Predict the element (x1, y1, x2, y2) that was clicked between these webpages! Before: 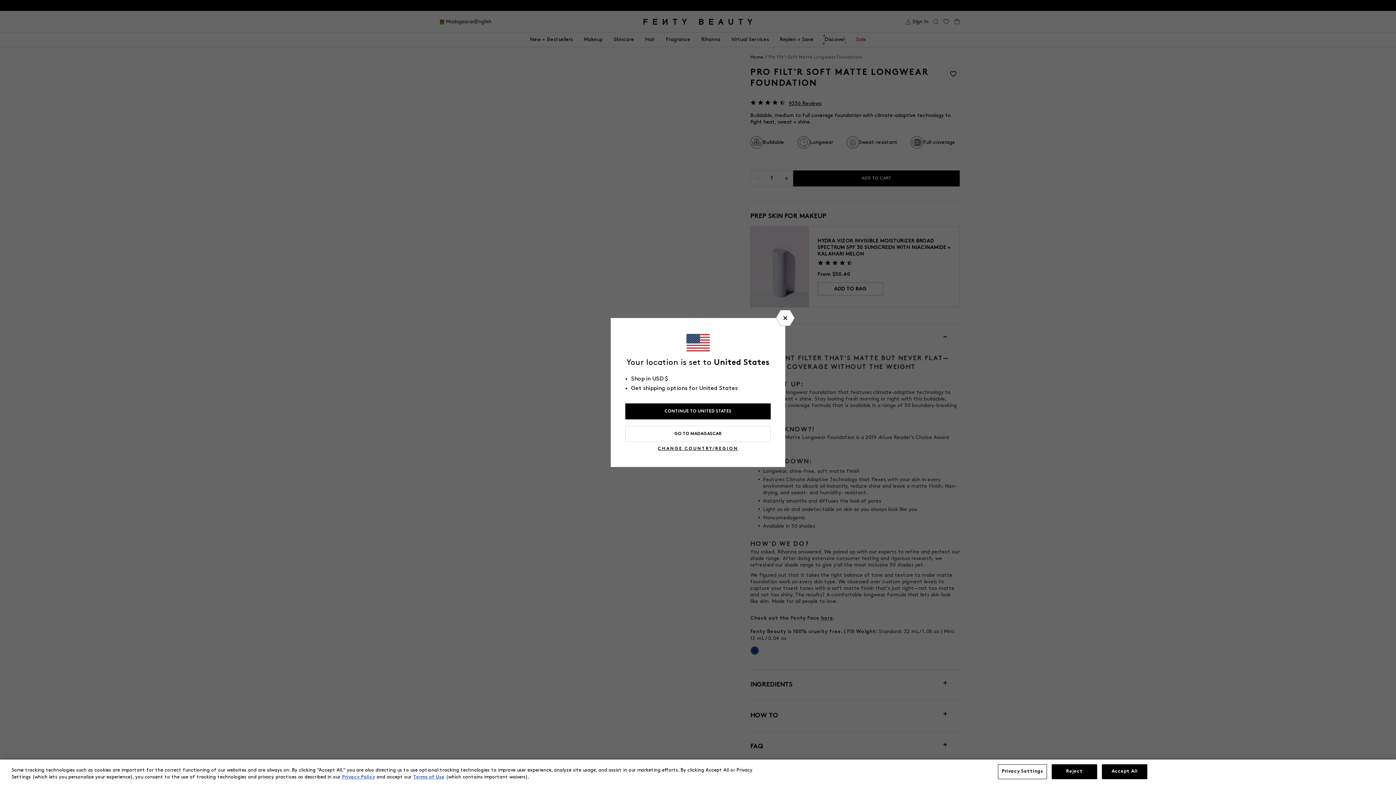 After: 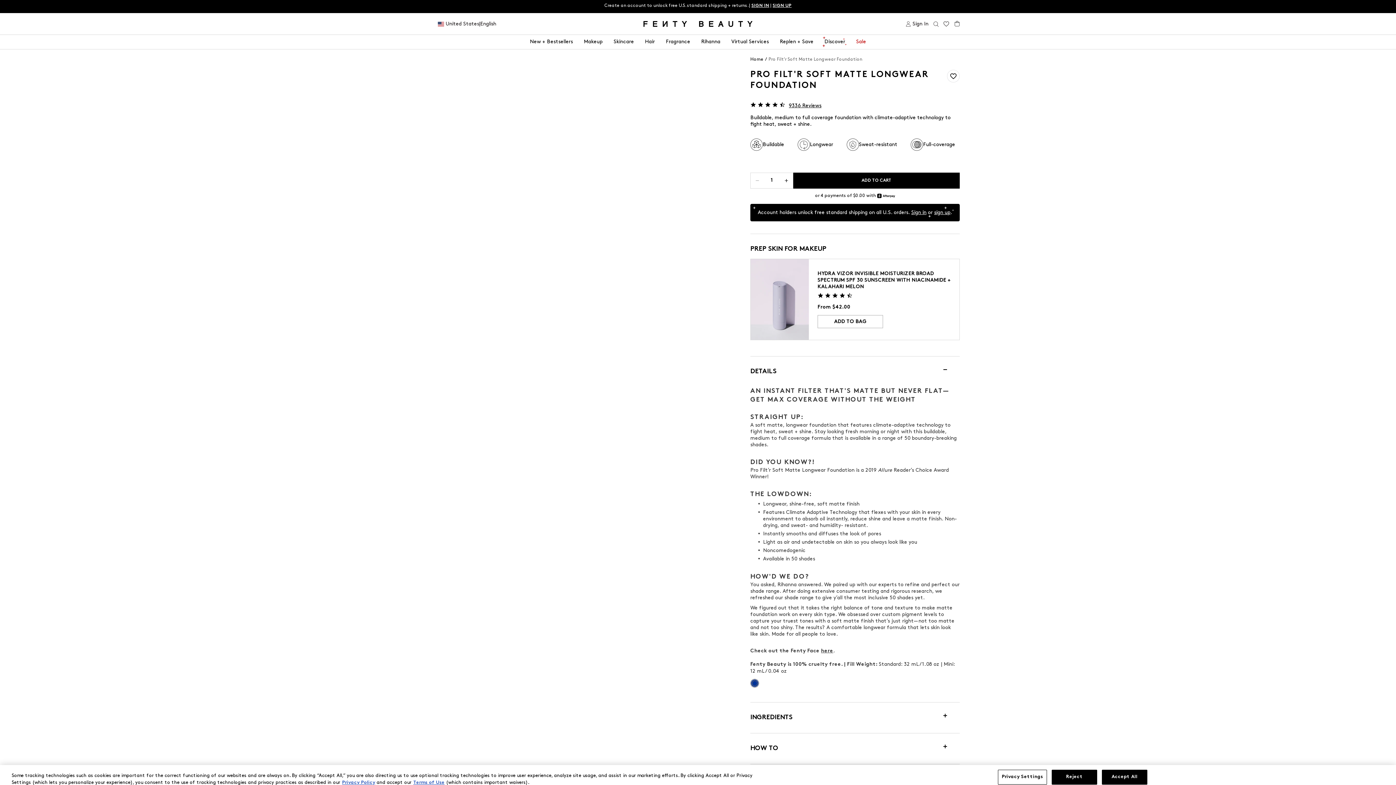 Action: bbox: (625, 403, 770, 419) label: CONTINUE TO UNITED STATES